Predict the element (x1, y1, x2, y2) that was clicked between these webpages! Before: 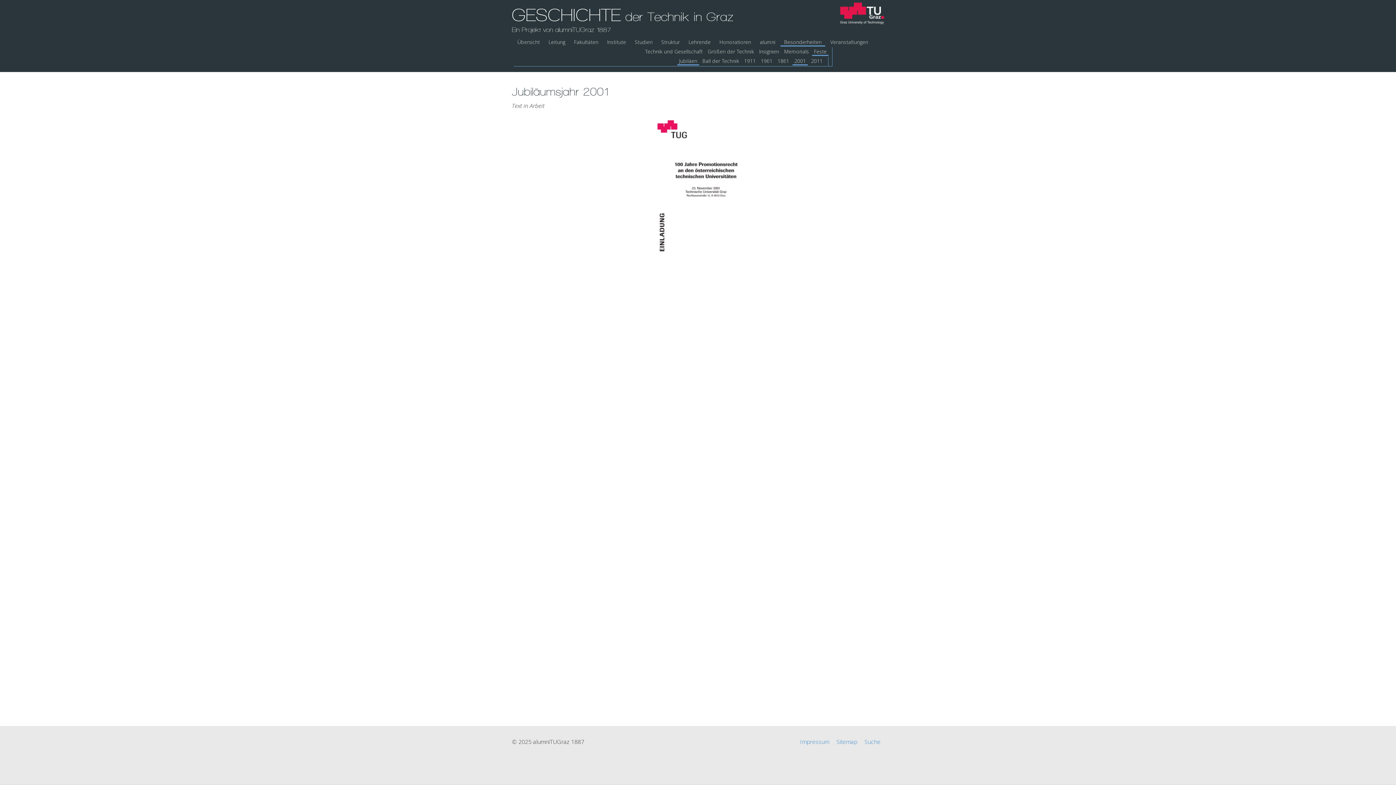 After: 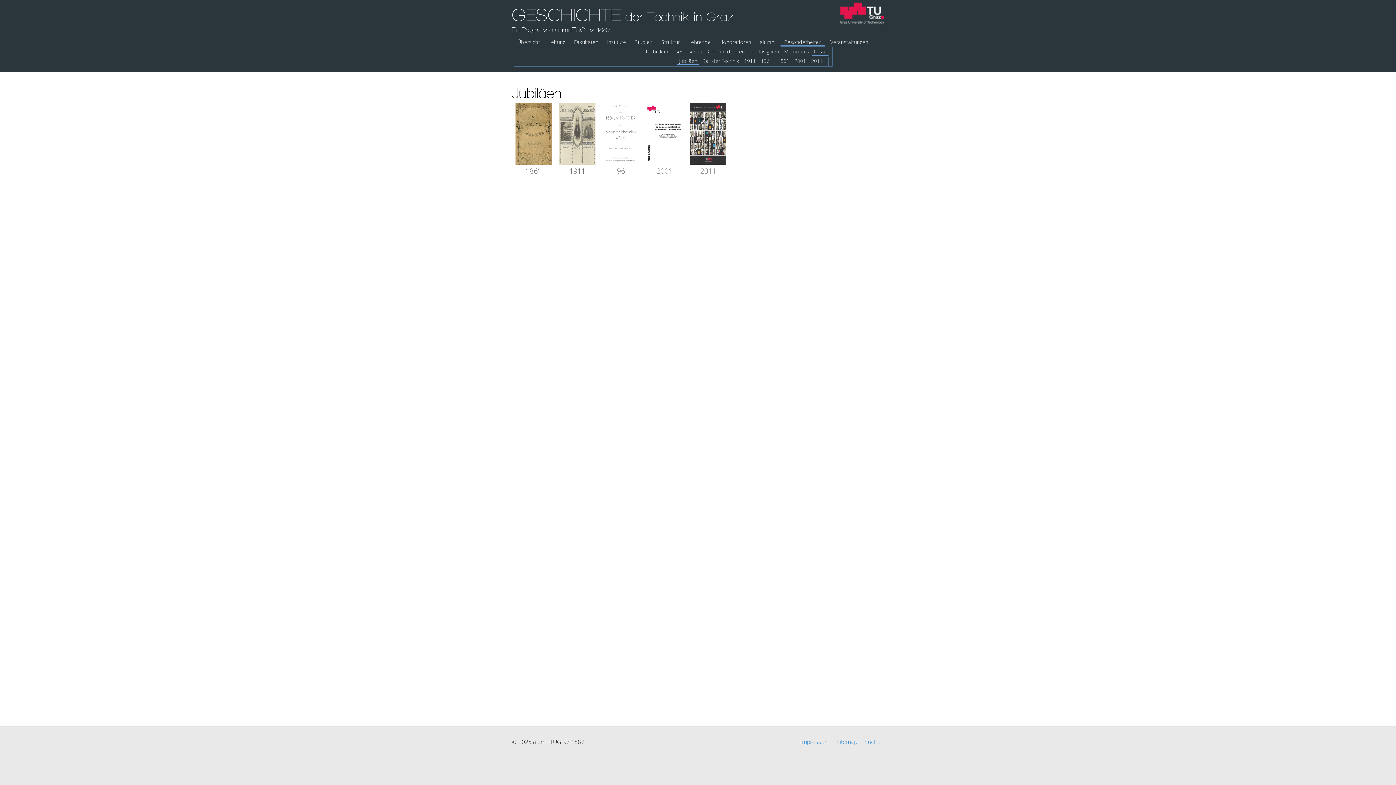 Action: label: Jubiläen bbox: (677, 55, 699, 65)